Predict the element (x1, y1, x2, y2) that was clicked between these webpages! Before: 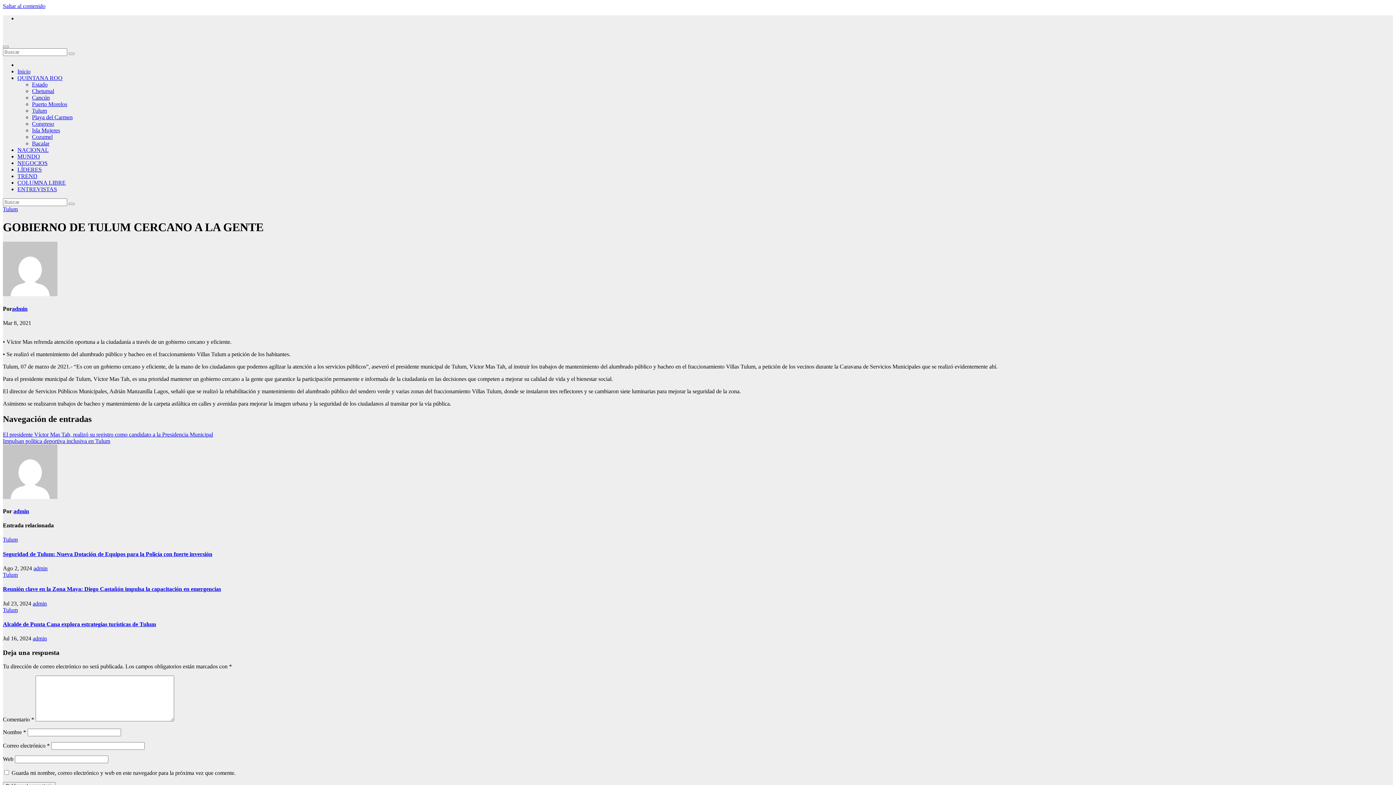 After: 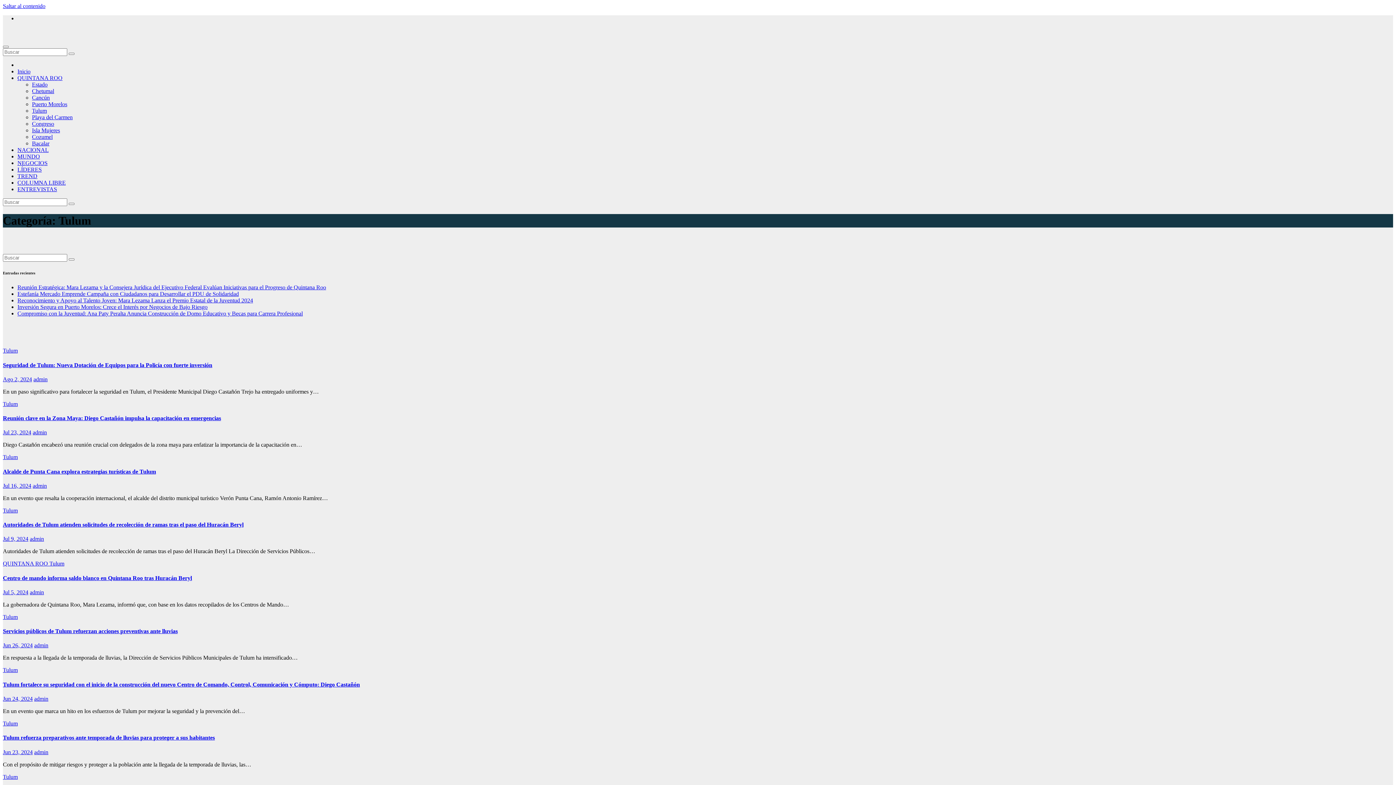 Action: label: Tulum bbox: (2, 607, 17, 613)